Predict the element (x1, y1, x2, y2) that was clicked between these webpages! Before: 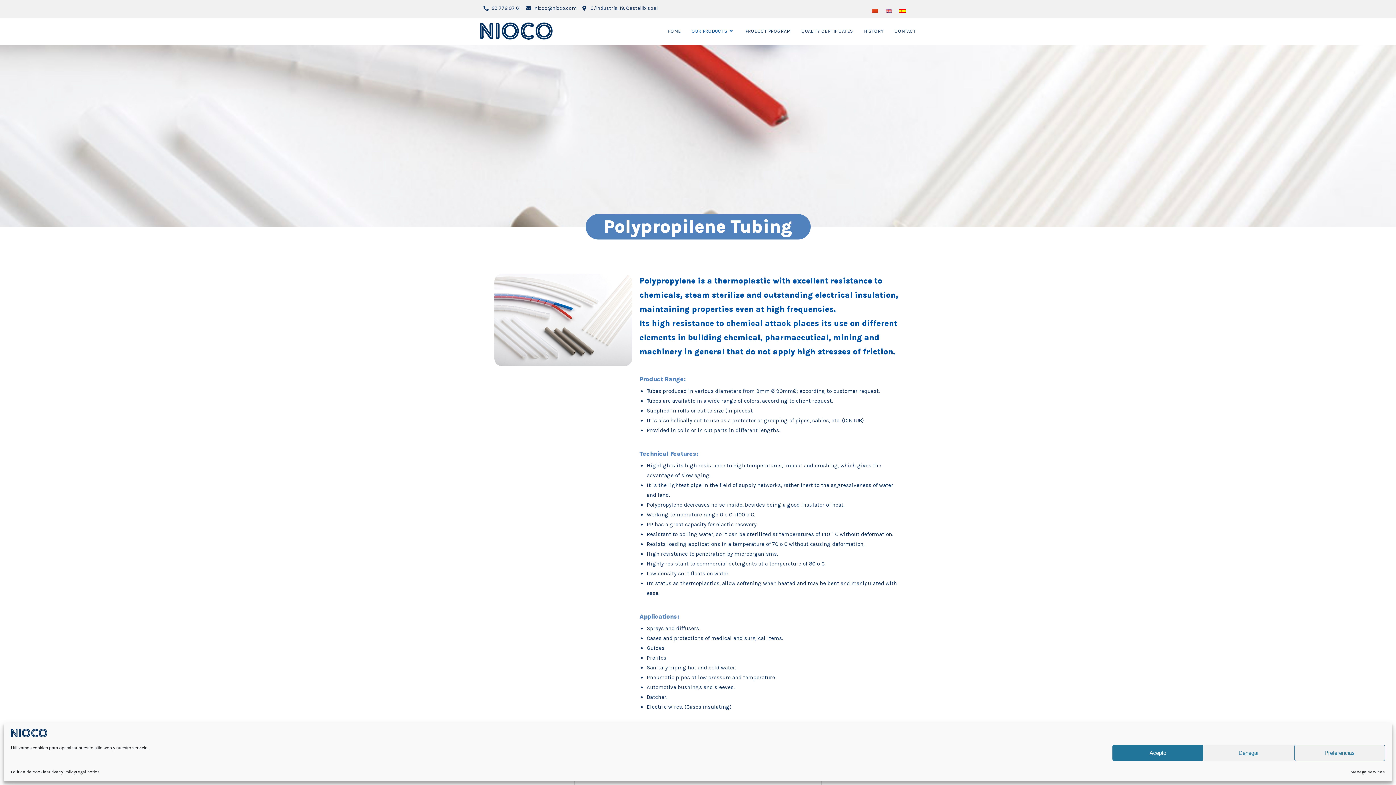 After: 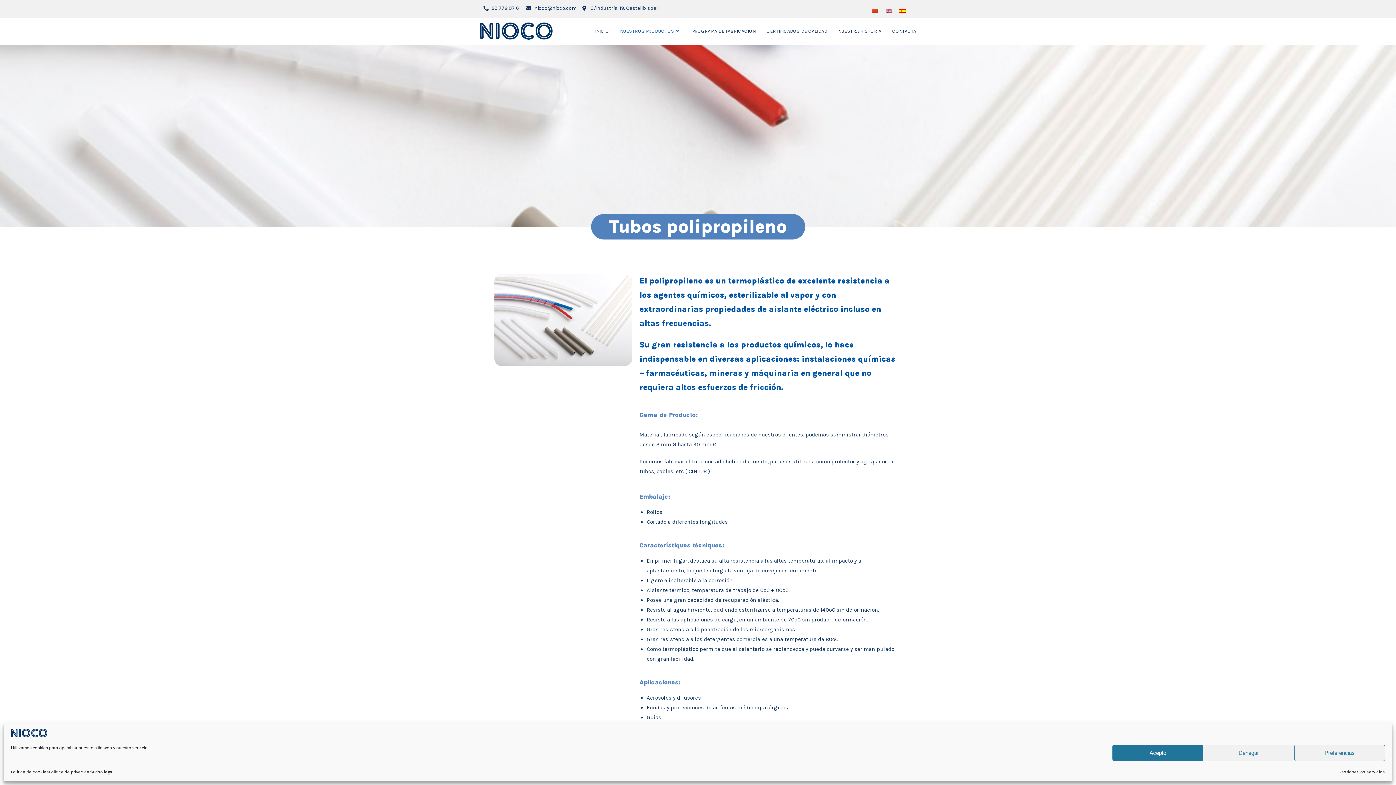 Action: bbox: (896, 6, 909, 15)